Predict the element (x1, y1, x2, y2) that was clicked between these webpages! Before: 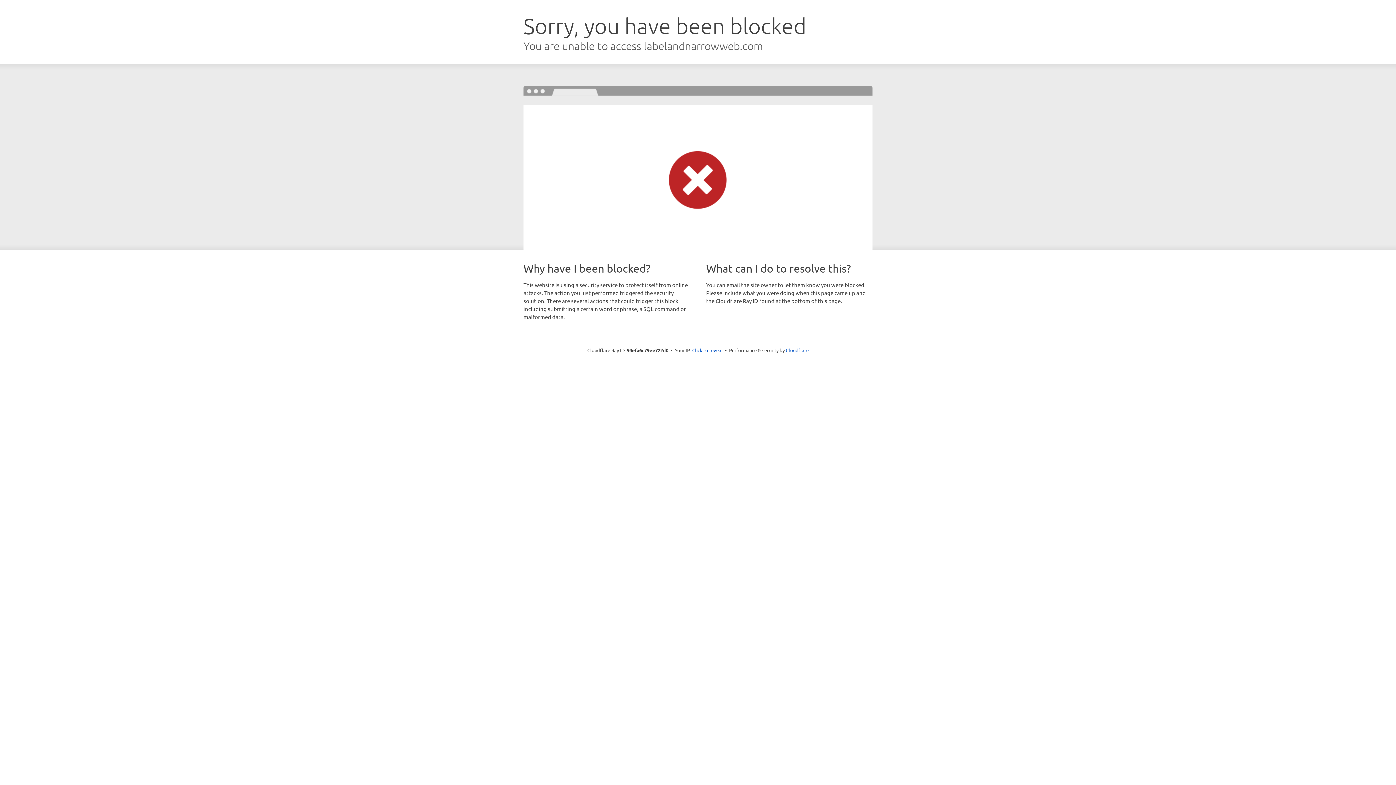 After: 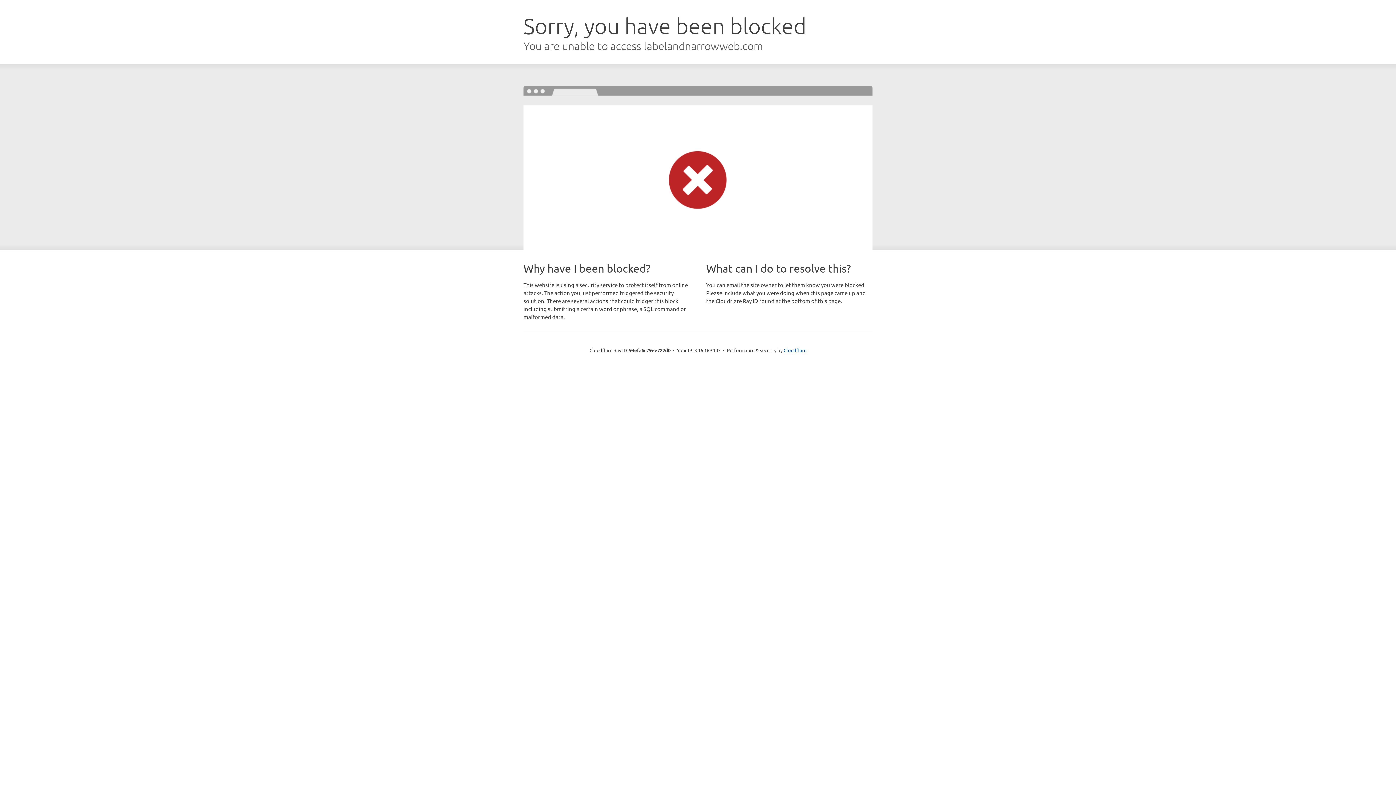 Action: label: Click to reveal bbox: (692, 346, 722, 353)